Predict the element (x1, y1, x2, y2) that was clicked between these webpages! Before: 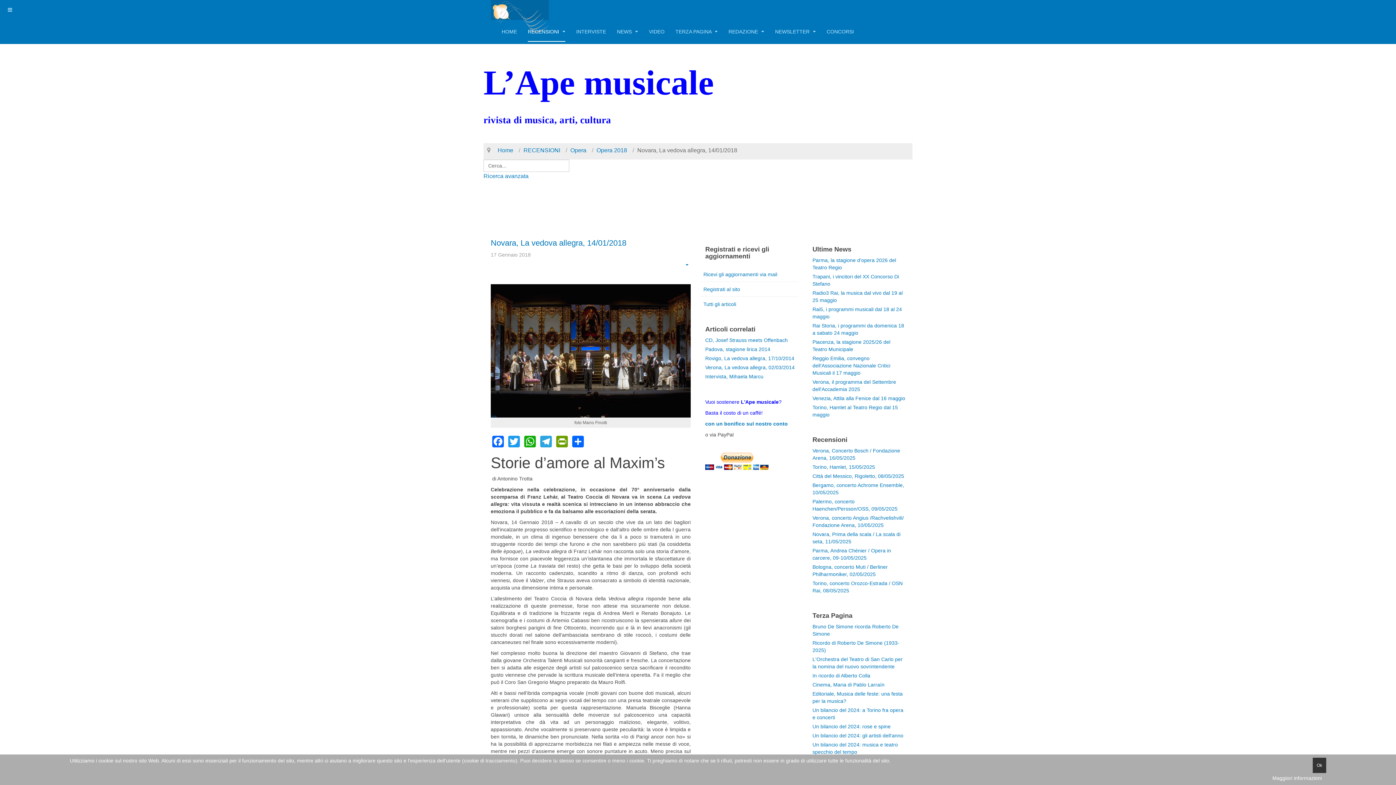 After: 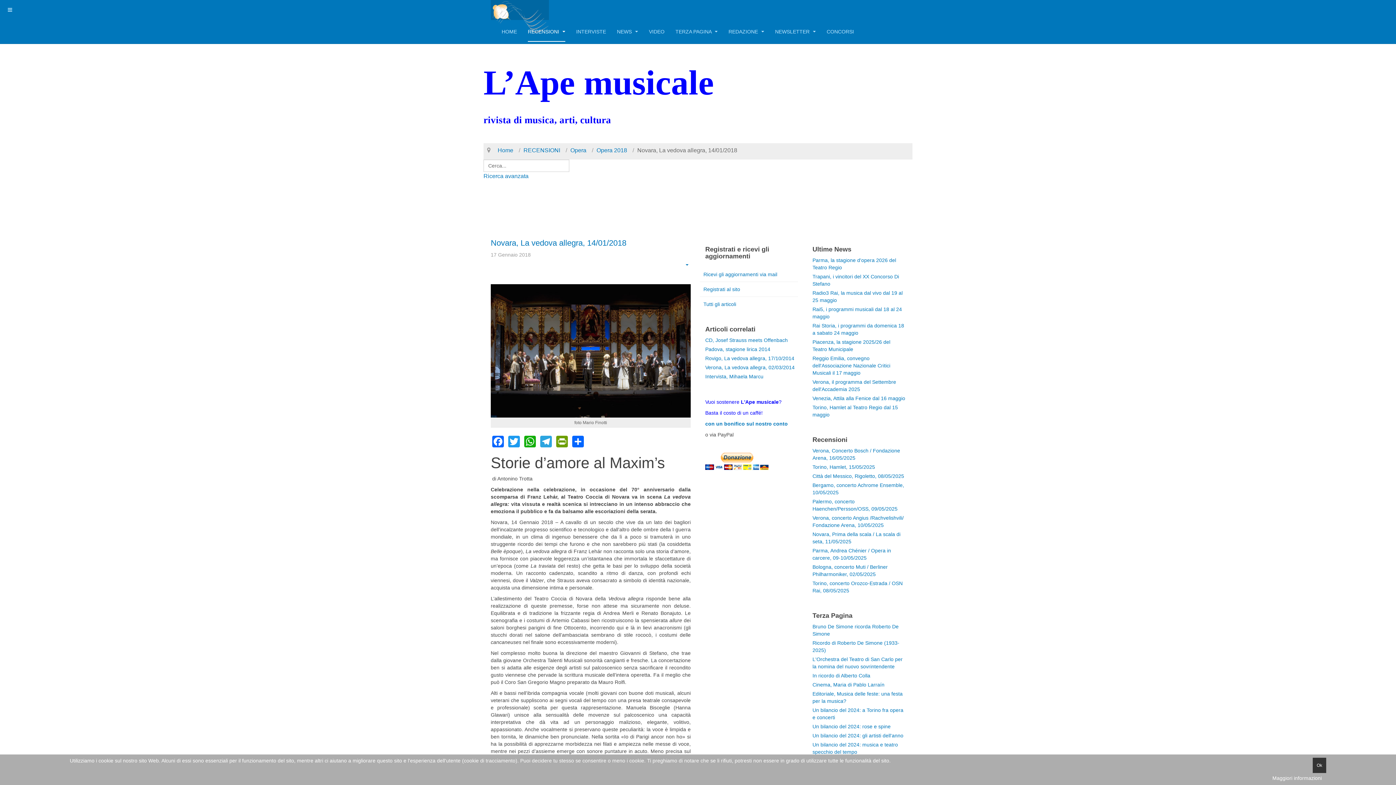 Action: label: RECENSIONI  bbox: (528, 21, 565, 41)